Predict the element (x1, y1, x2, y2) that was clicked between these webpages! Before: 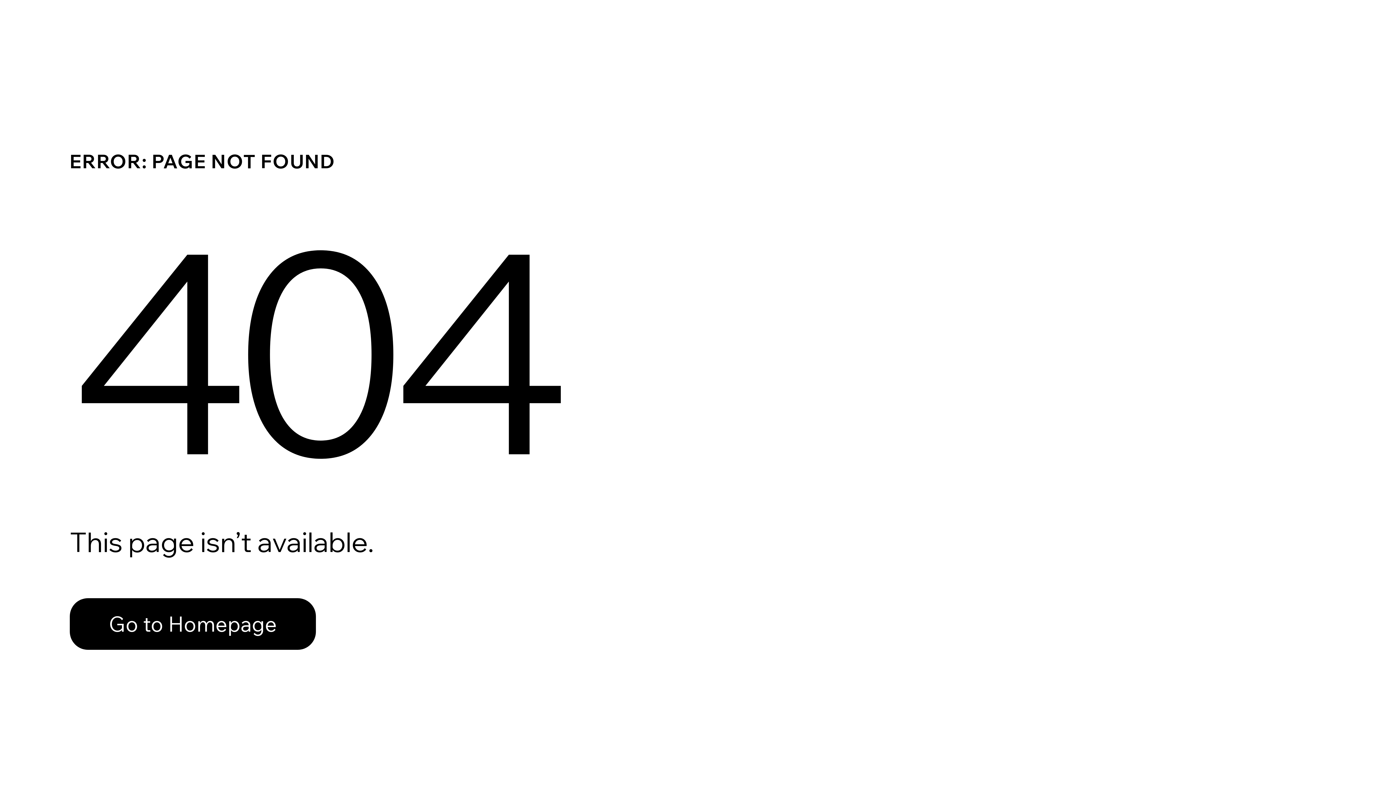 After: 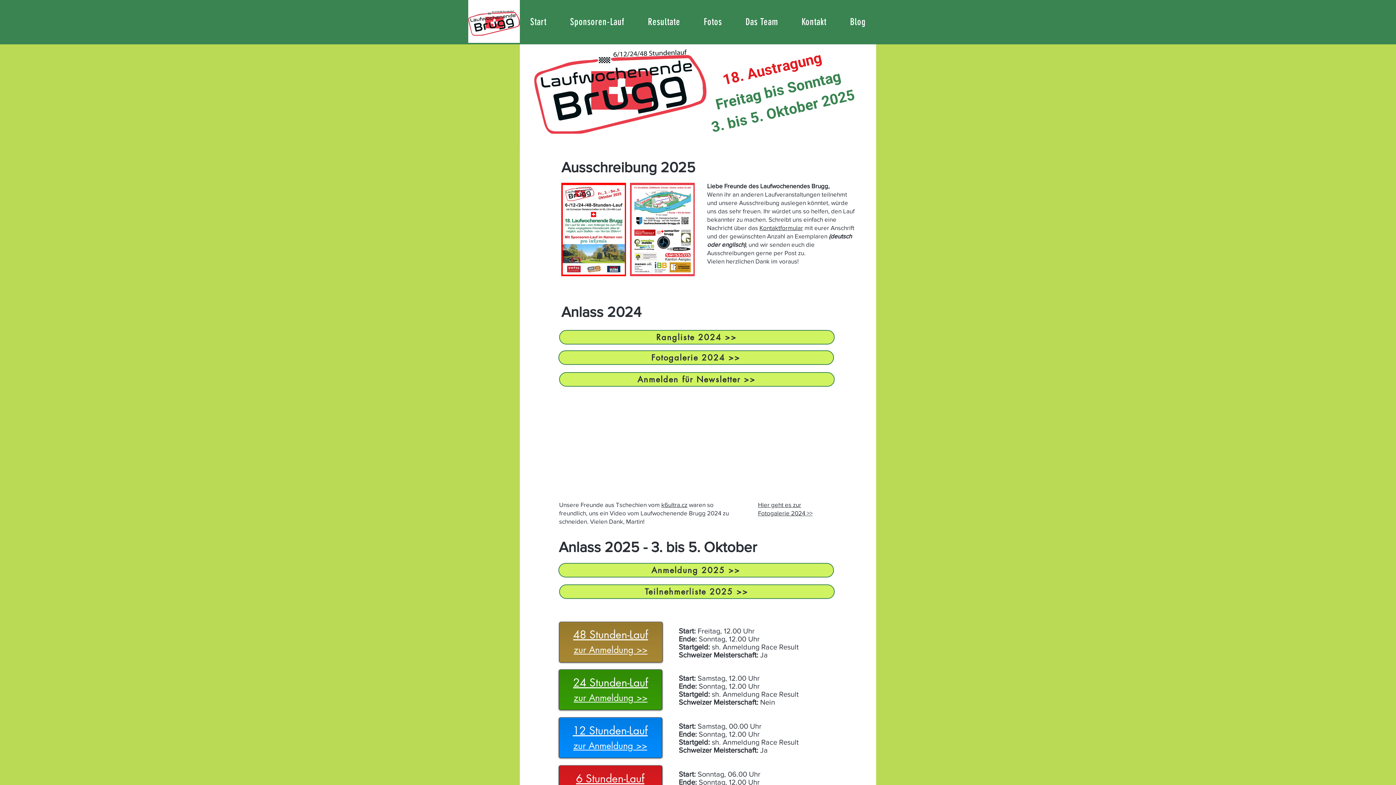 Action: bbox: (69, 582, 768, 659) label: Go to Homepage